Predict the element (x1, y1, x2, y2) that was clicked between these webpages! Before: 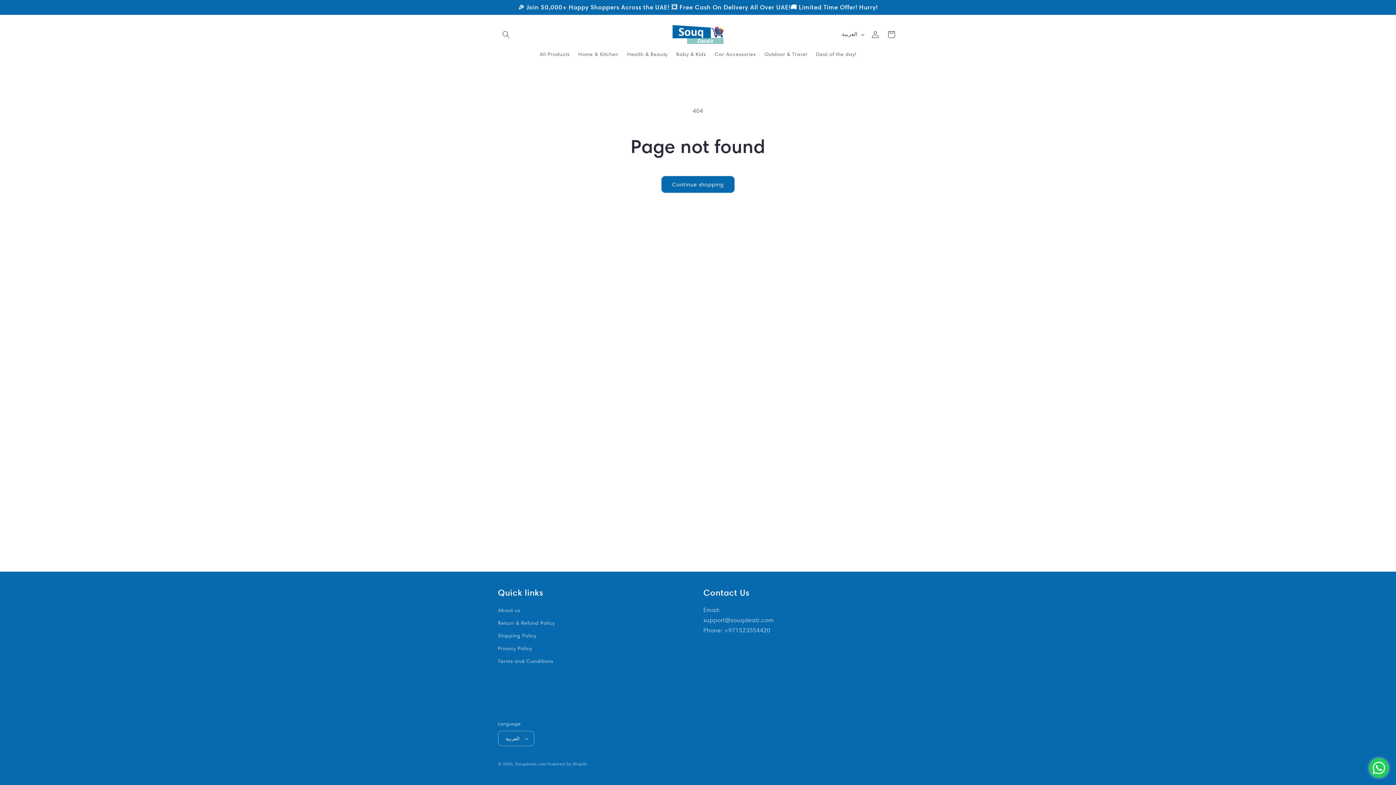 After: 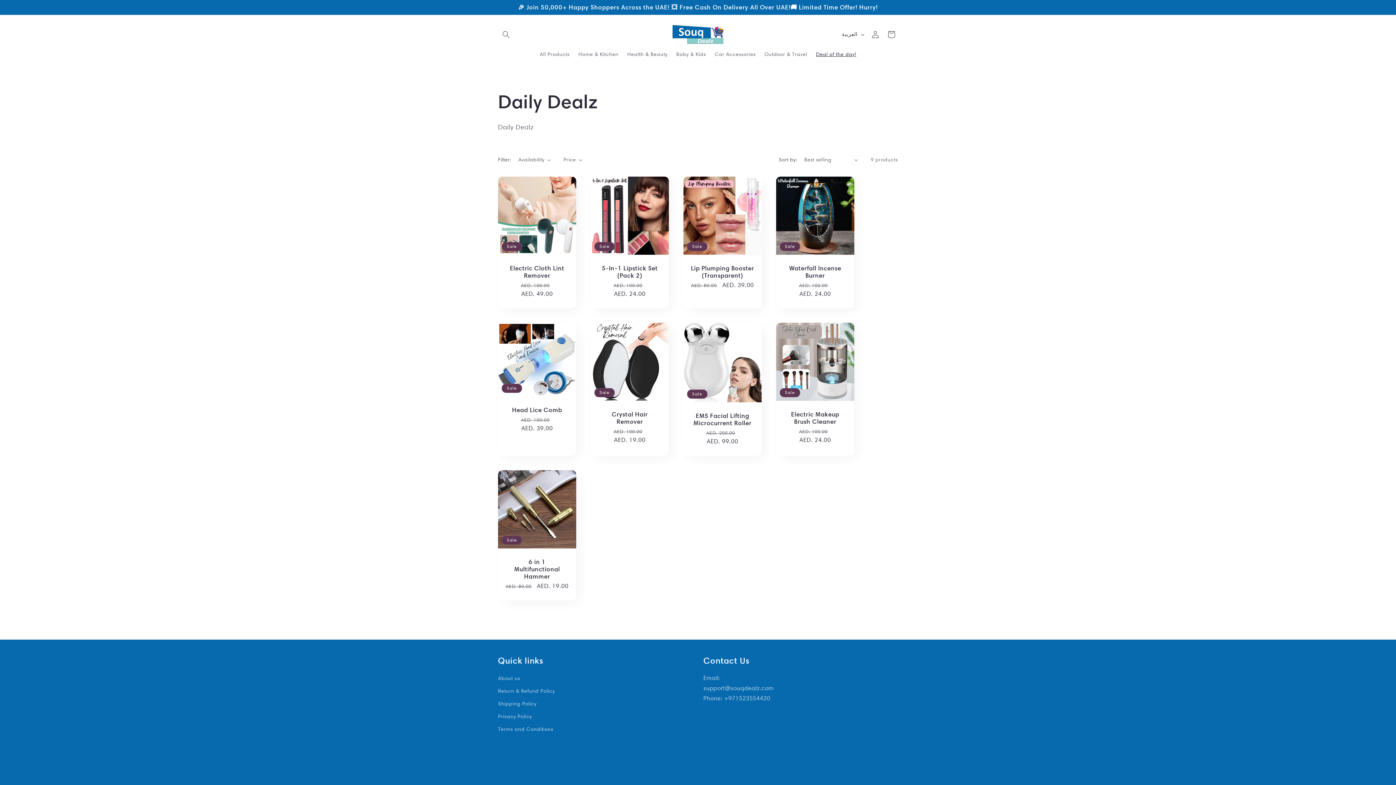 Action: bbox: (811, 46, 860, 61) label: Deal of the day!